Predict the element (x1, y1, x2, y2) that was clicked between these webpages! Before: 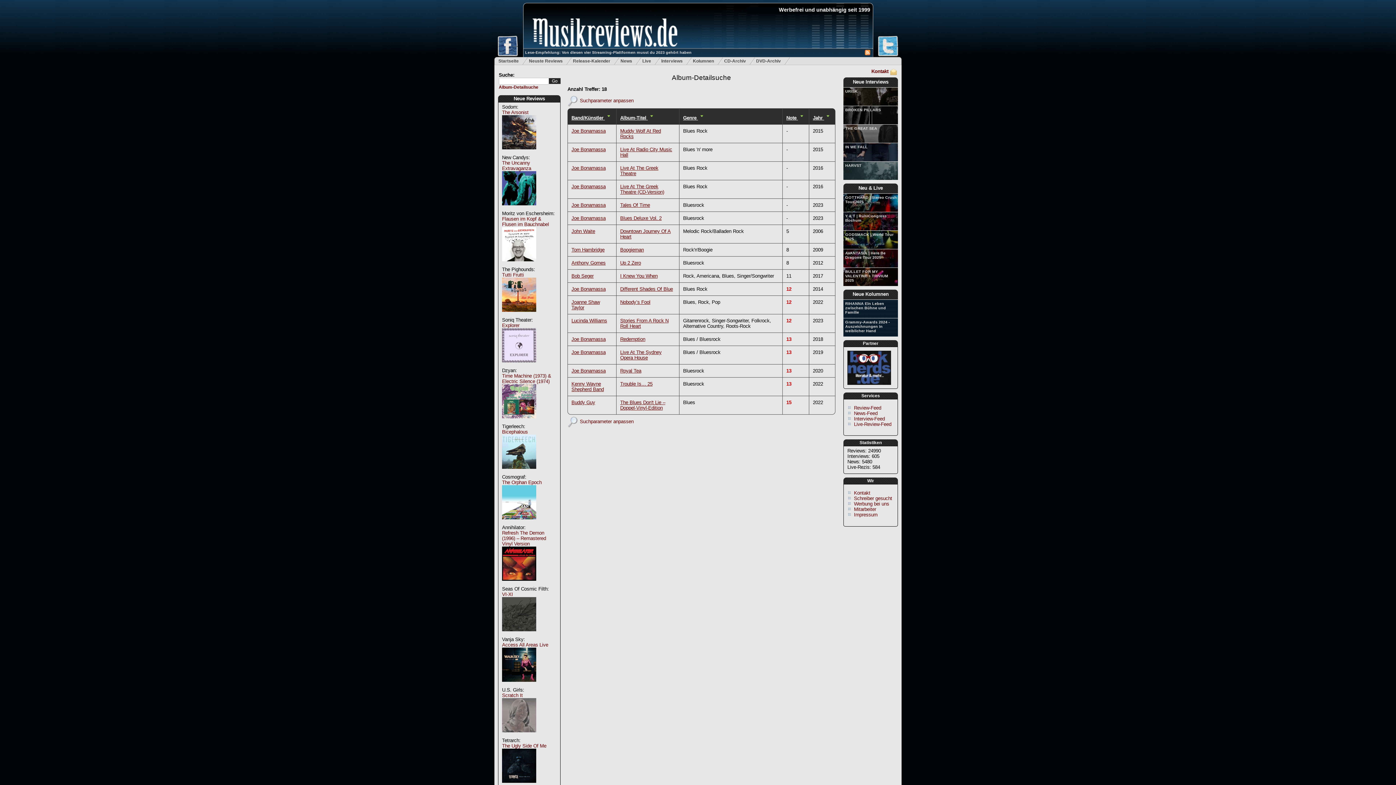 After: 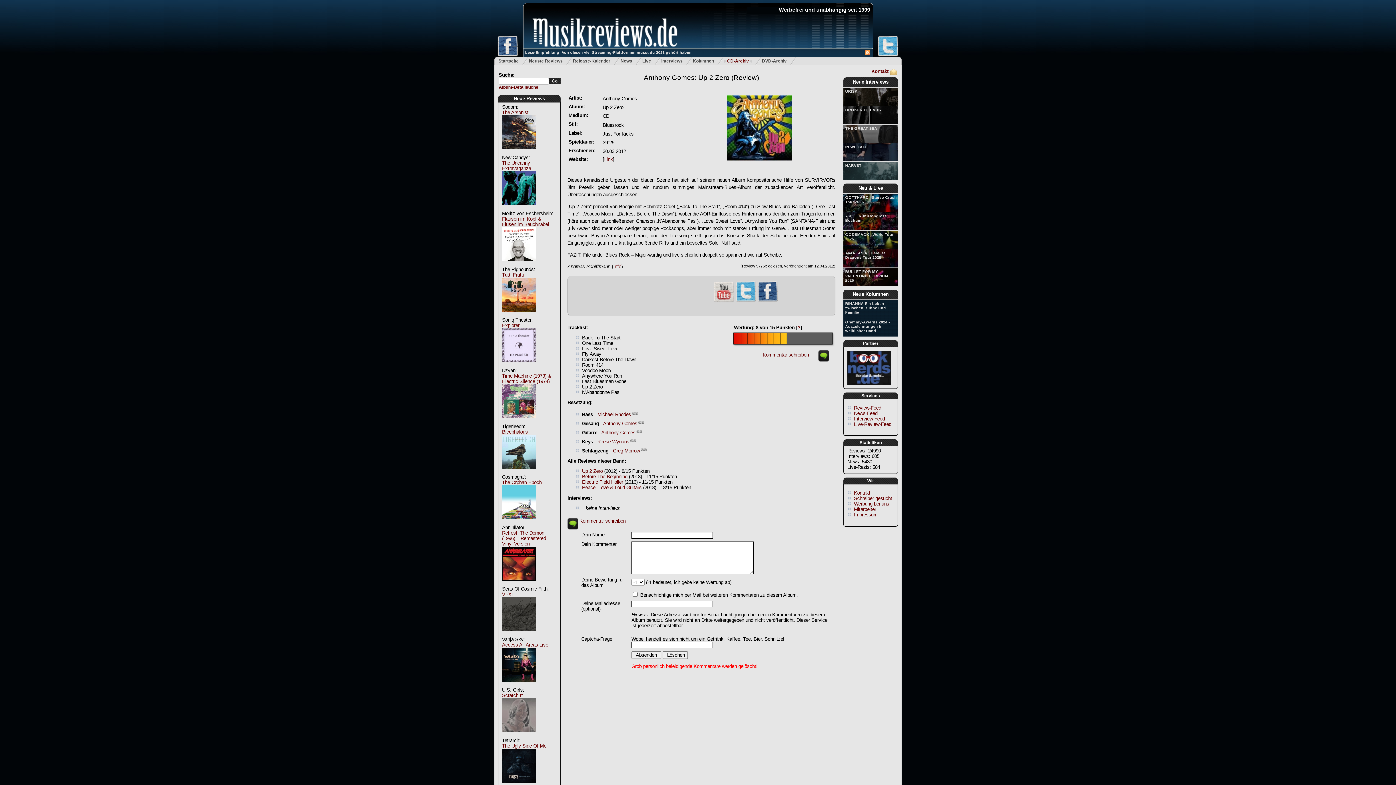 Action: bbox: (620, 260, 641, 265) label: Up 2 Zero